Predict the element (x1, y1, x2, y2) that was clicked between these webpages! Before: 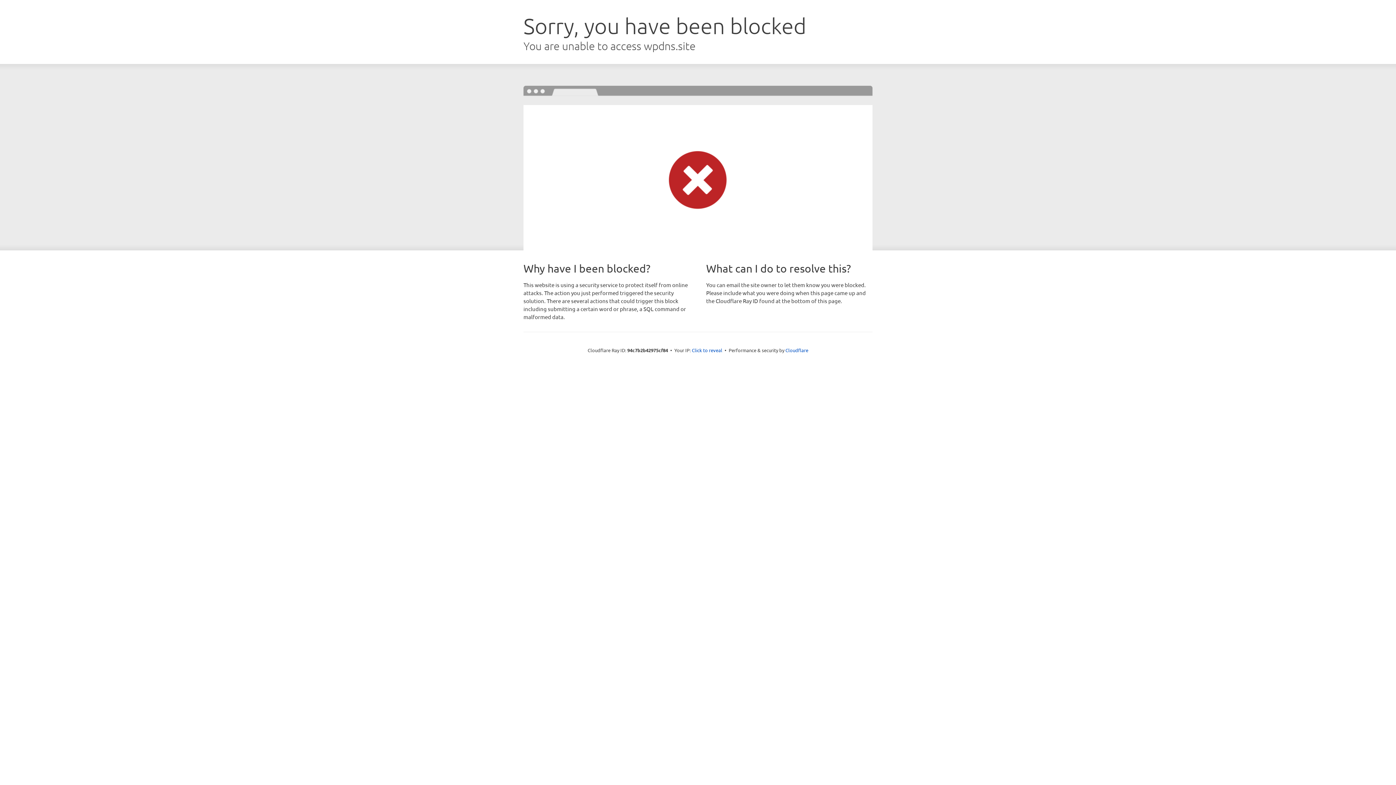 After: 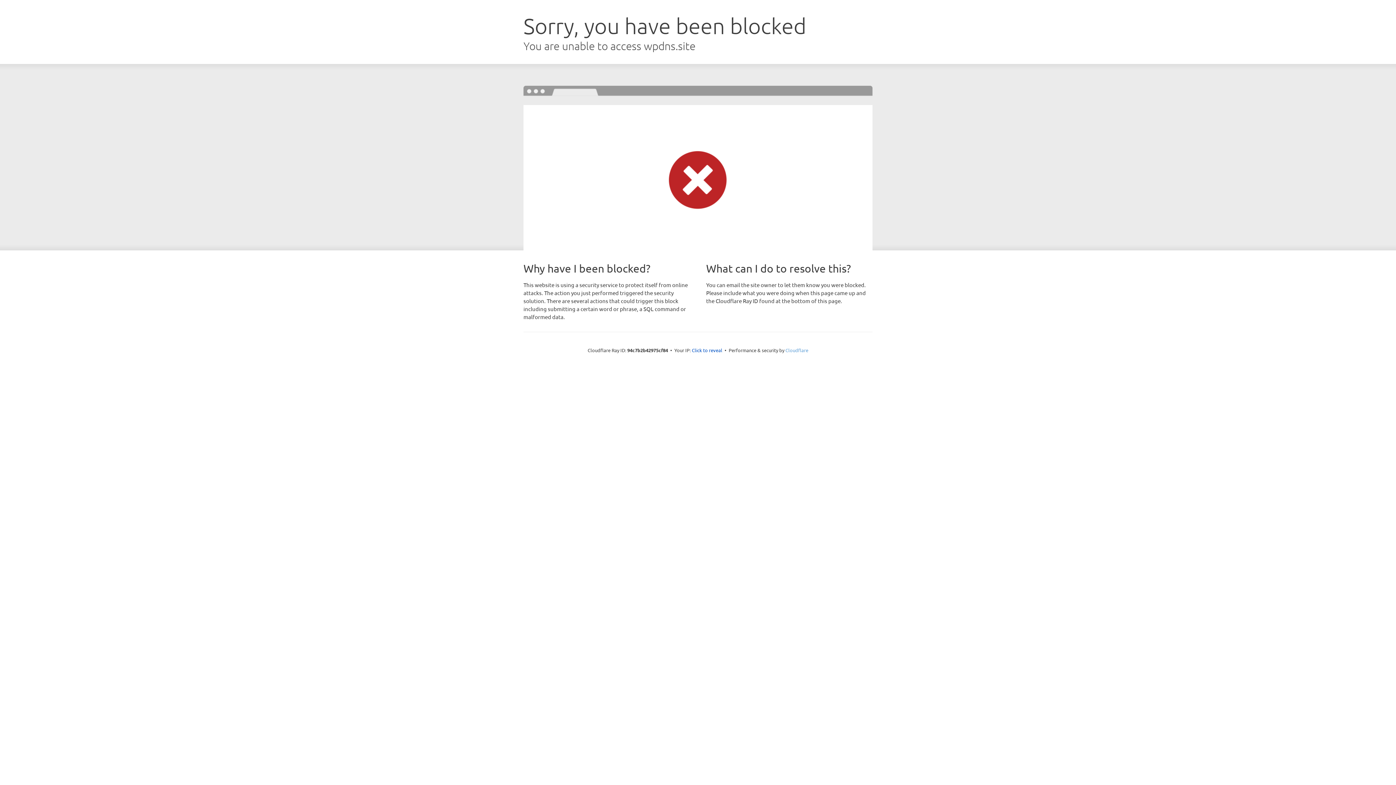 Action: label: Cloudflare bbox: (785, 347, 808, 353)